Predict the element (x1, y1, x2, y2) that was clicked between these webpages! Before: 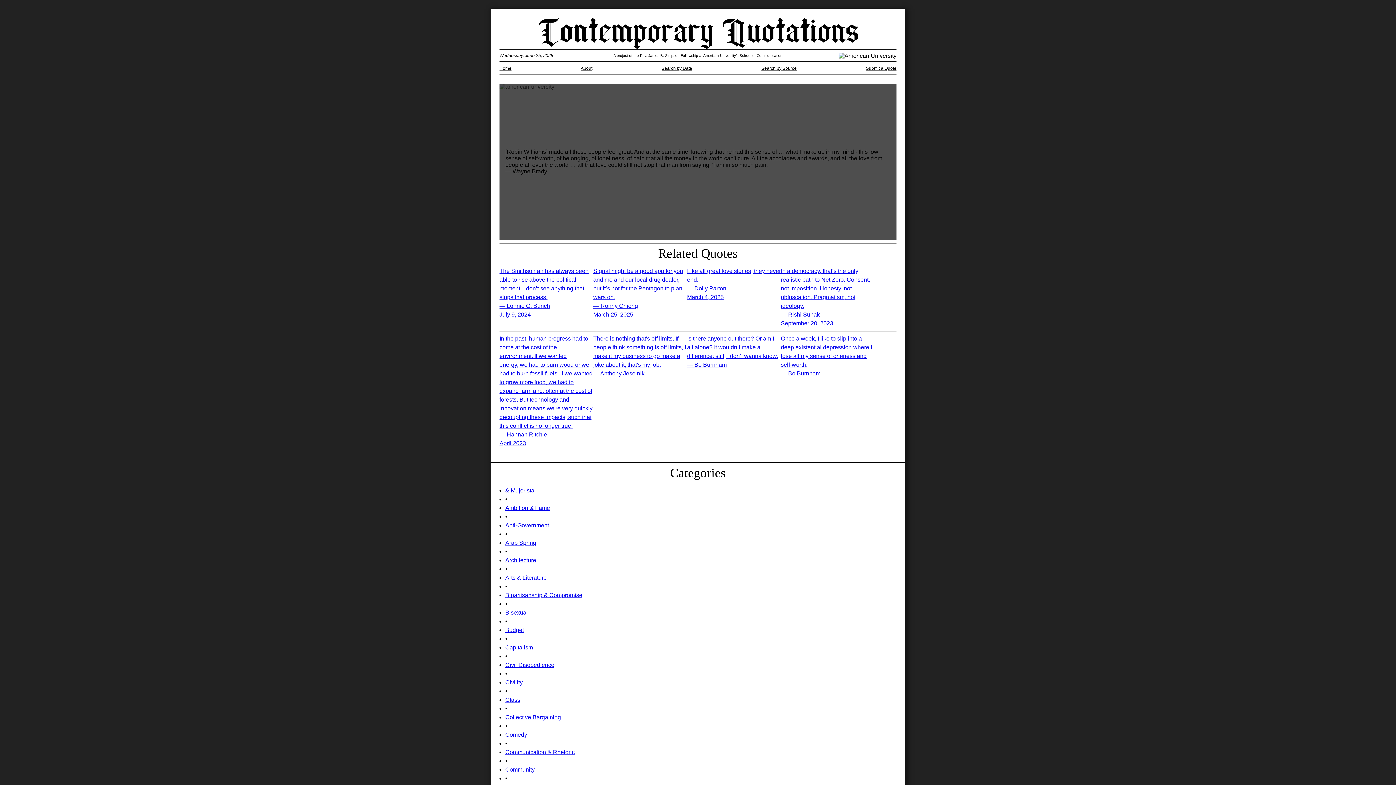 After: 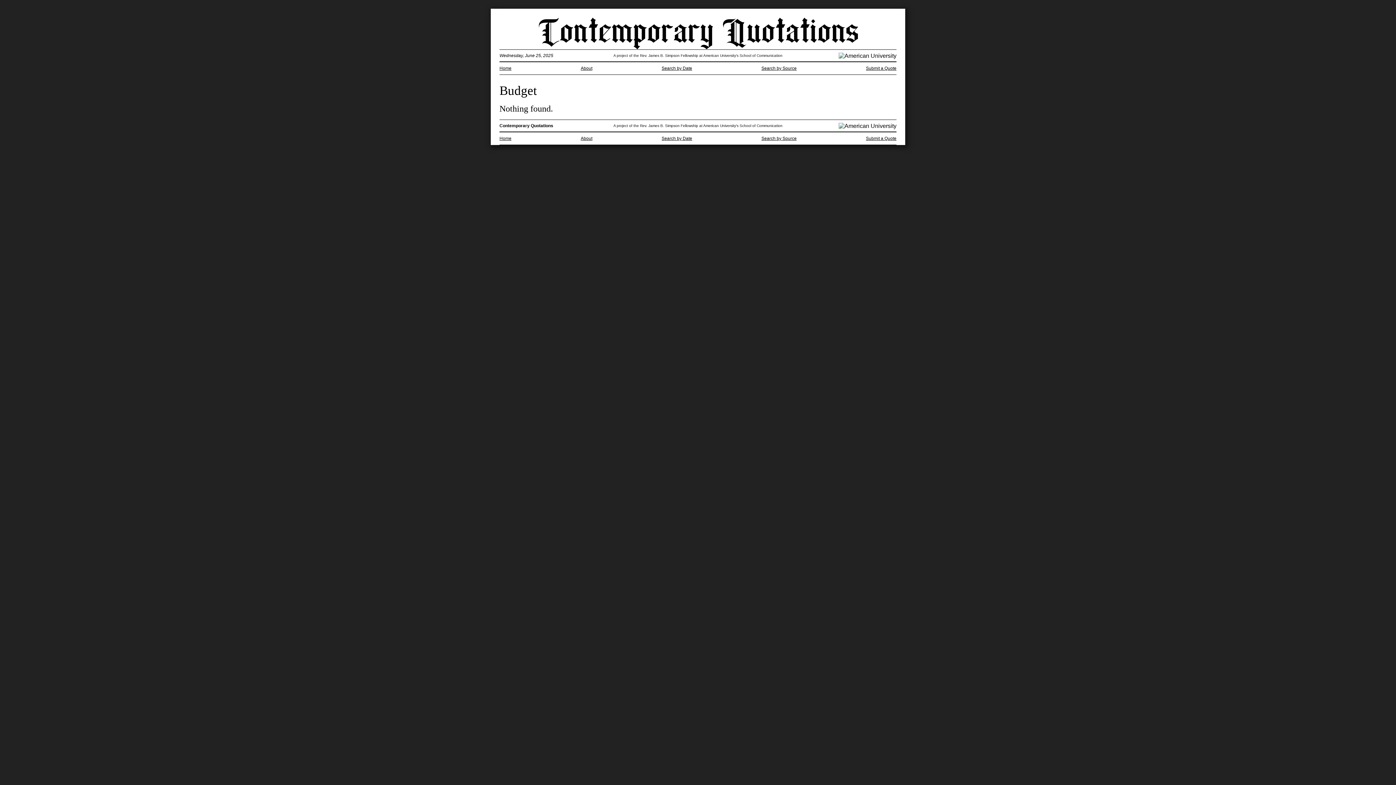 Action: label: Budget bbox: (505, 627, 524, 633)